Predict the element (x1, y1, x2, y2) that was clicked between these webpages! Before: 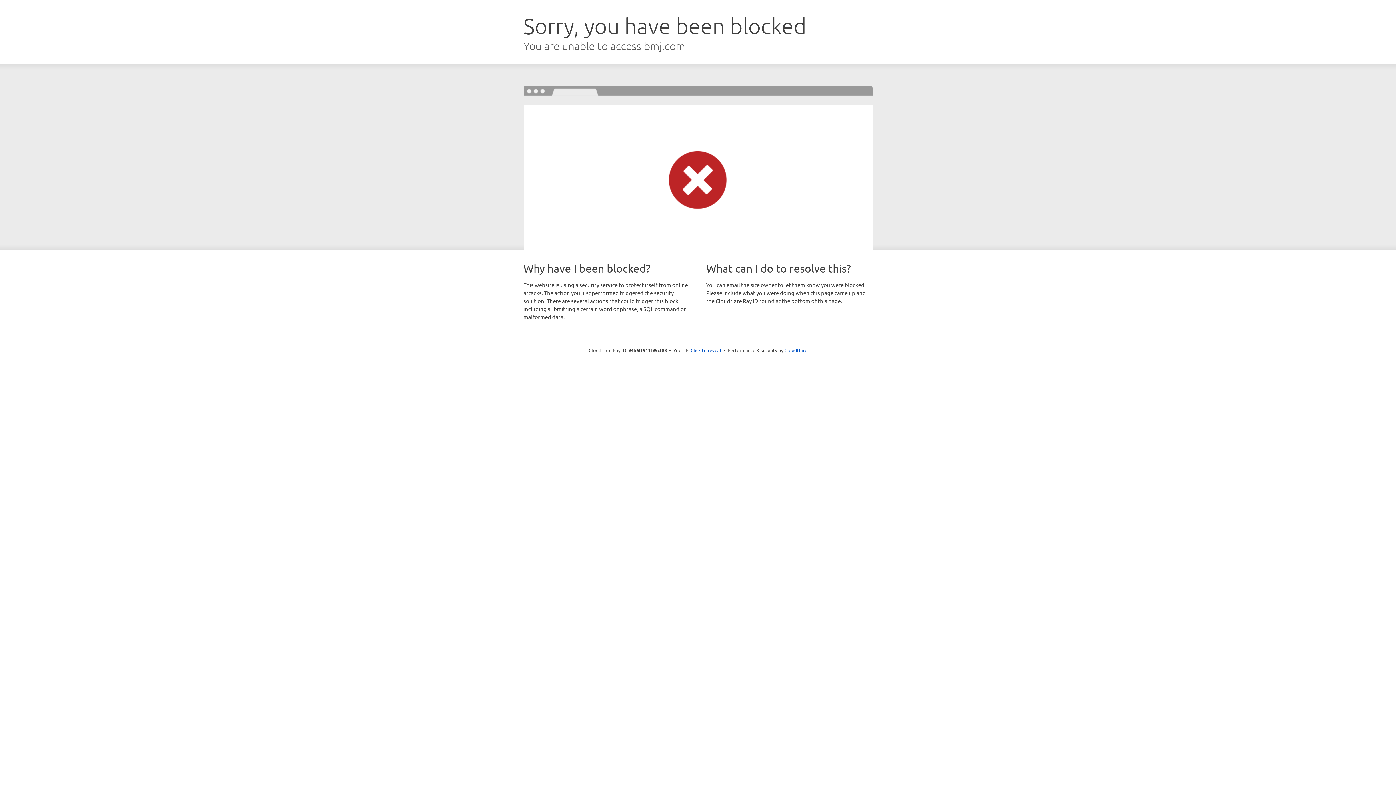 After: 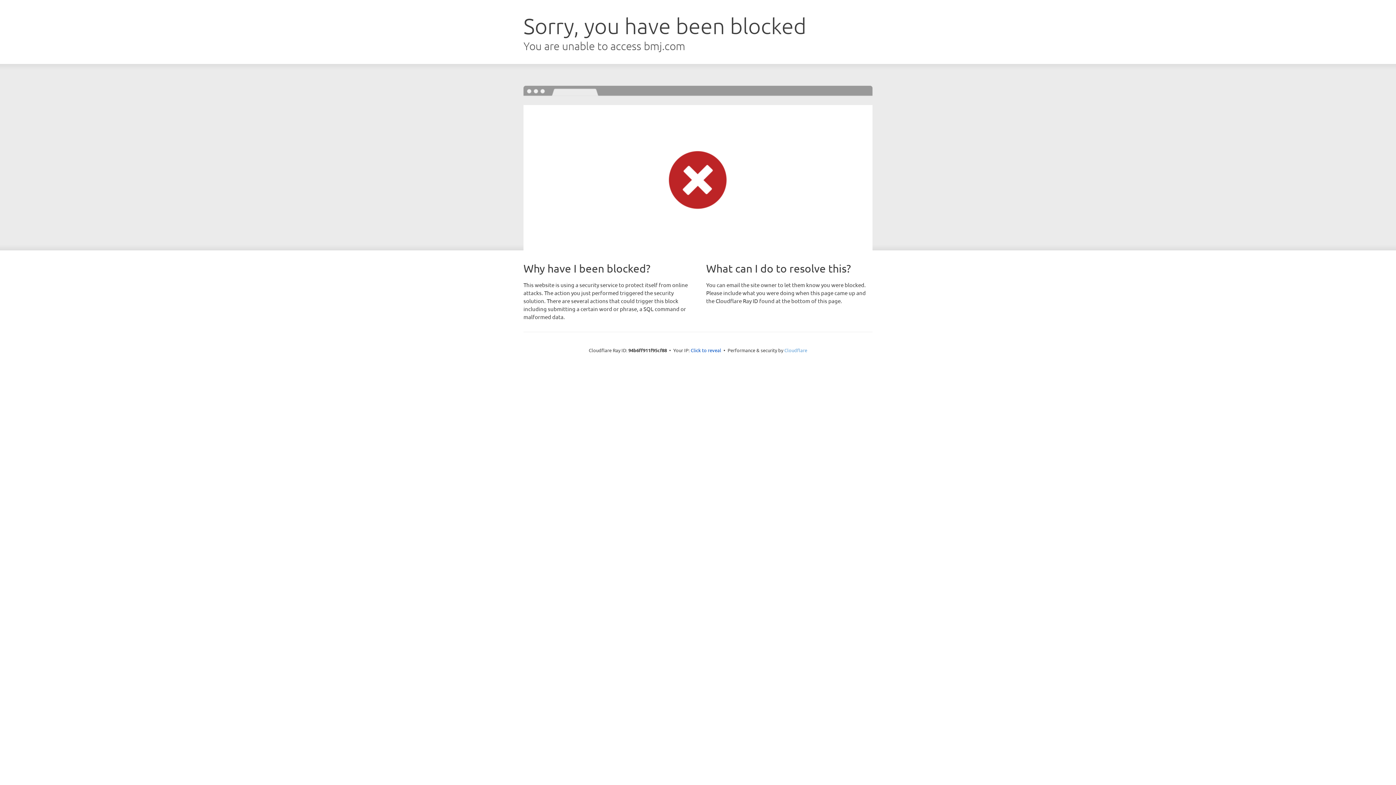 Action: bbox: (784, 347, 807, 353) label: Cloudflare